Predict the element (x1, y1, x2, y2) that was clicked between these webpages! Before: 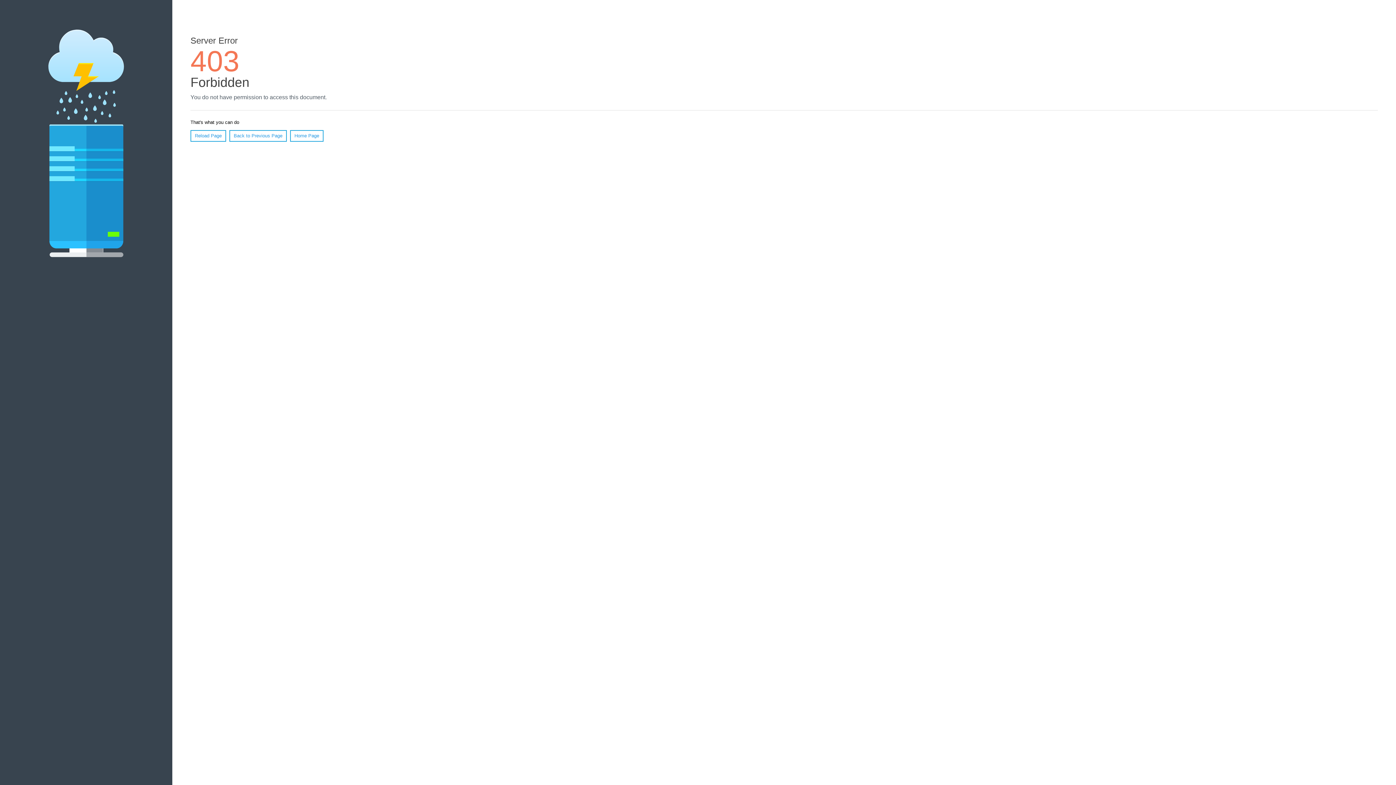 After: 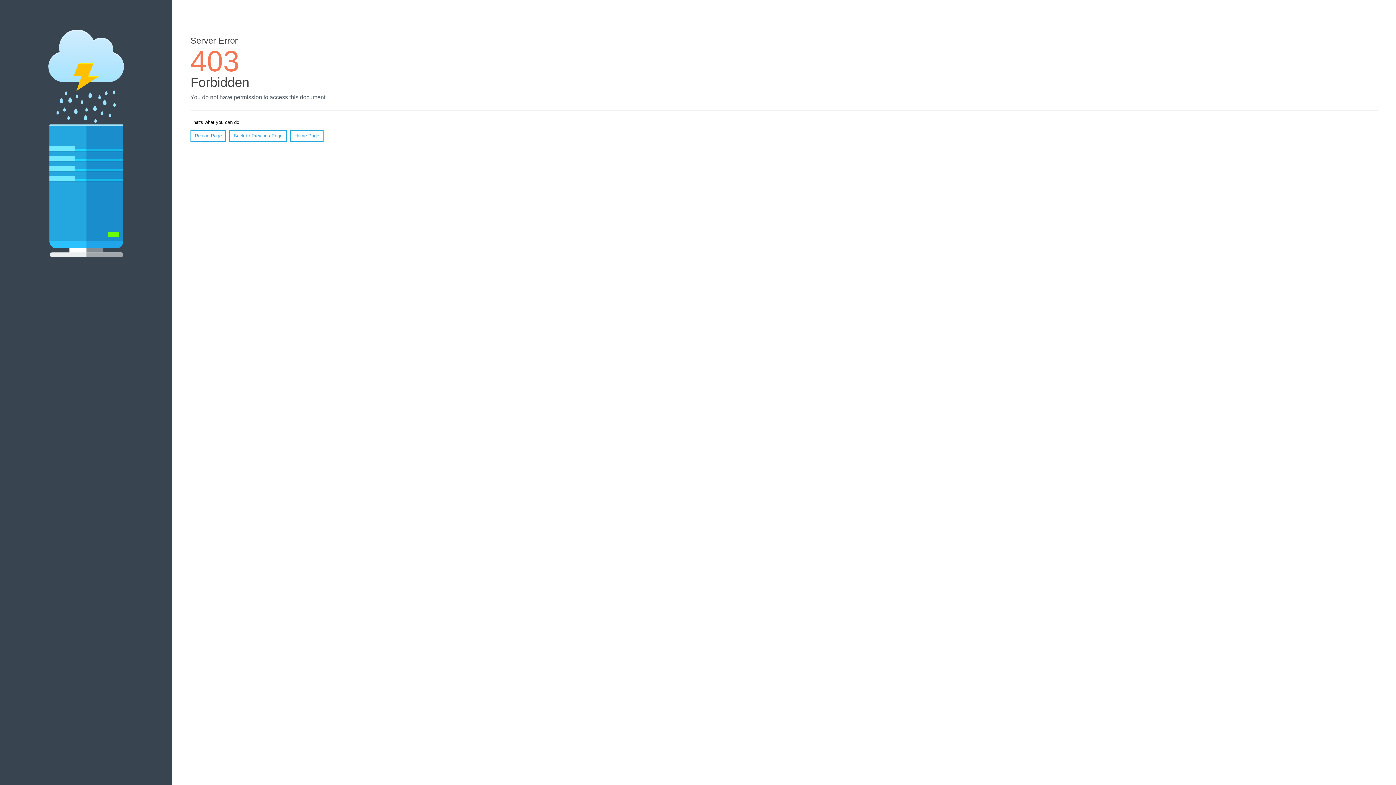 Action: bbox: (290, 130, 323, 141) label: Home Page